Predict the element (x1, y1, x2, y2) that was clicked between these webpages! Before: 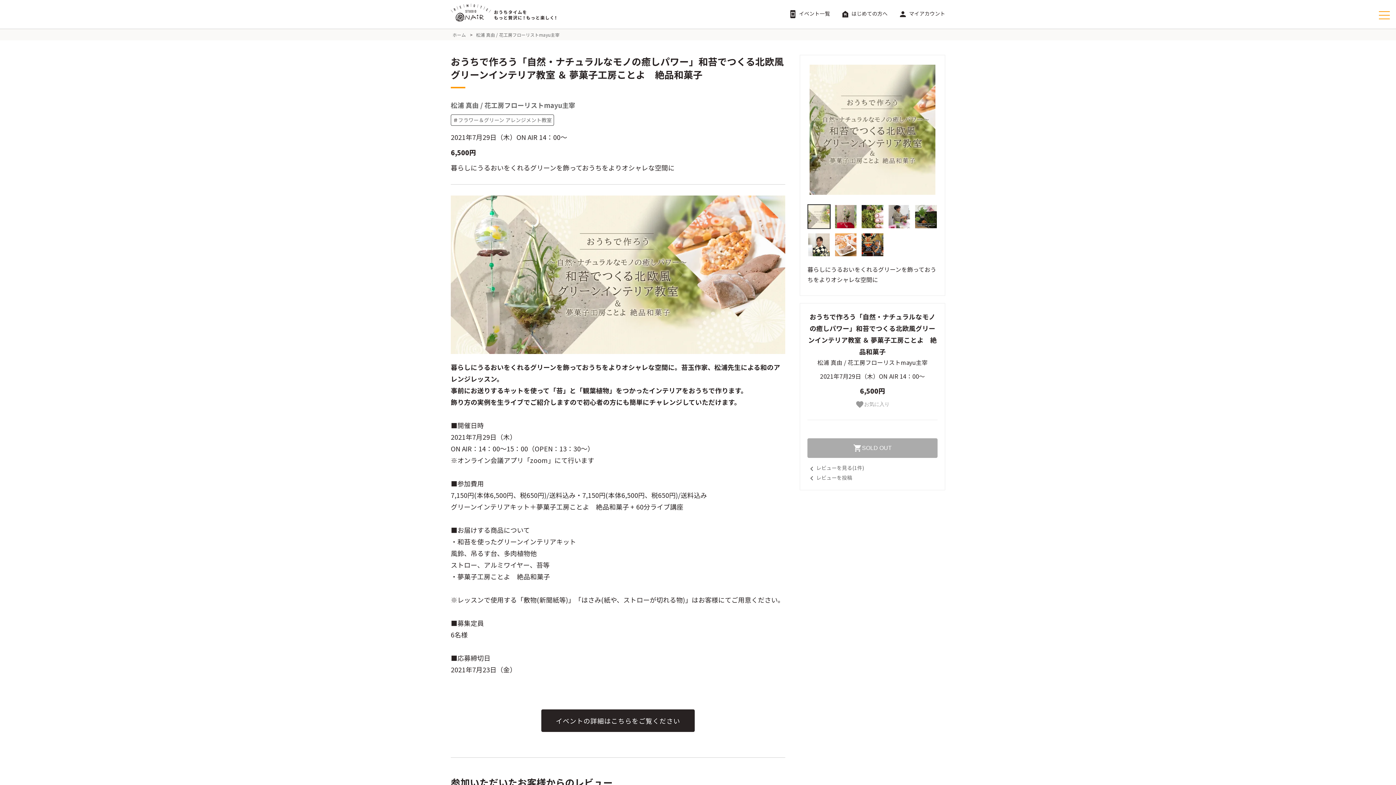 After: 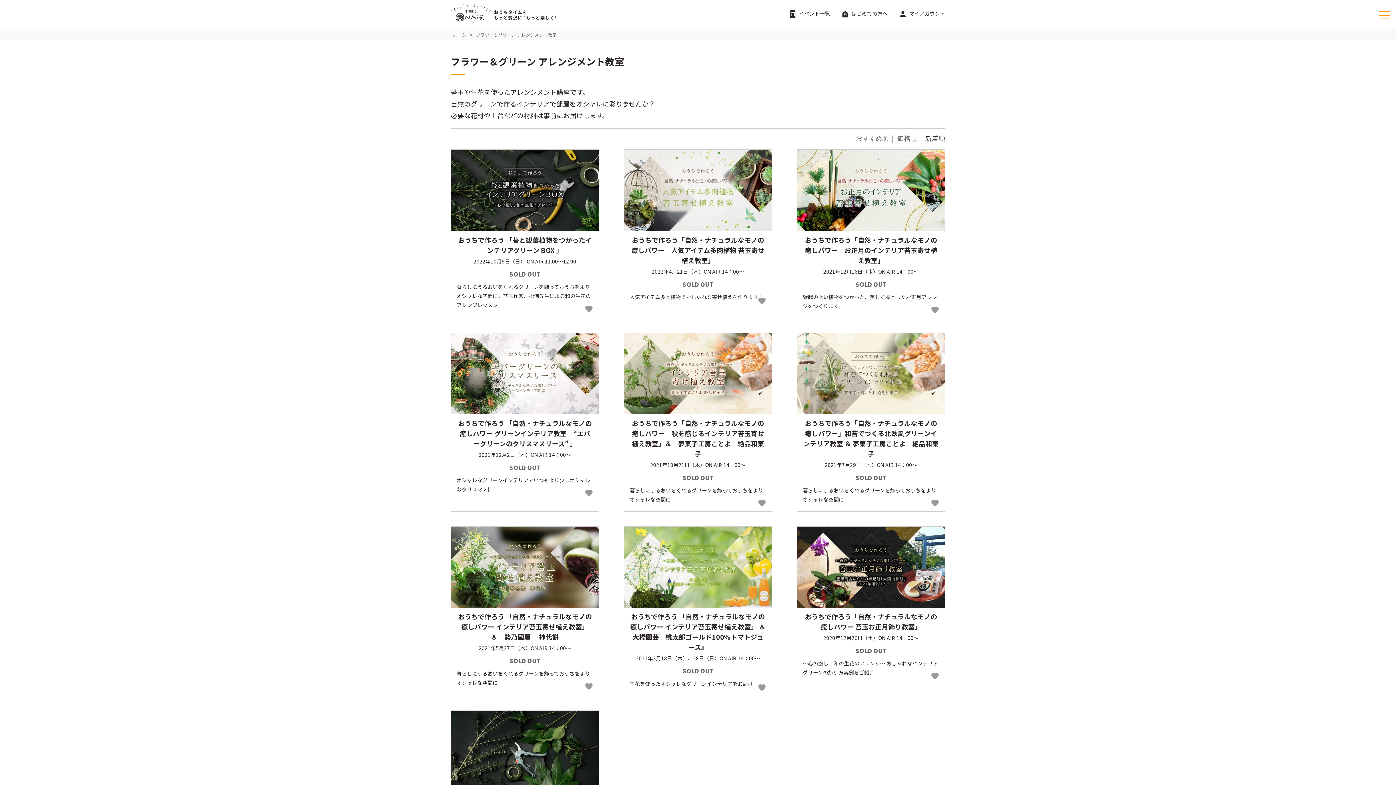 Action: bbox: (458, 116, 552, 123) label: フラワー＆グリーン アレンジメント教室